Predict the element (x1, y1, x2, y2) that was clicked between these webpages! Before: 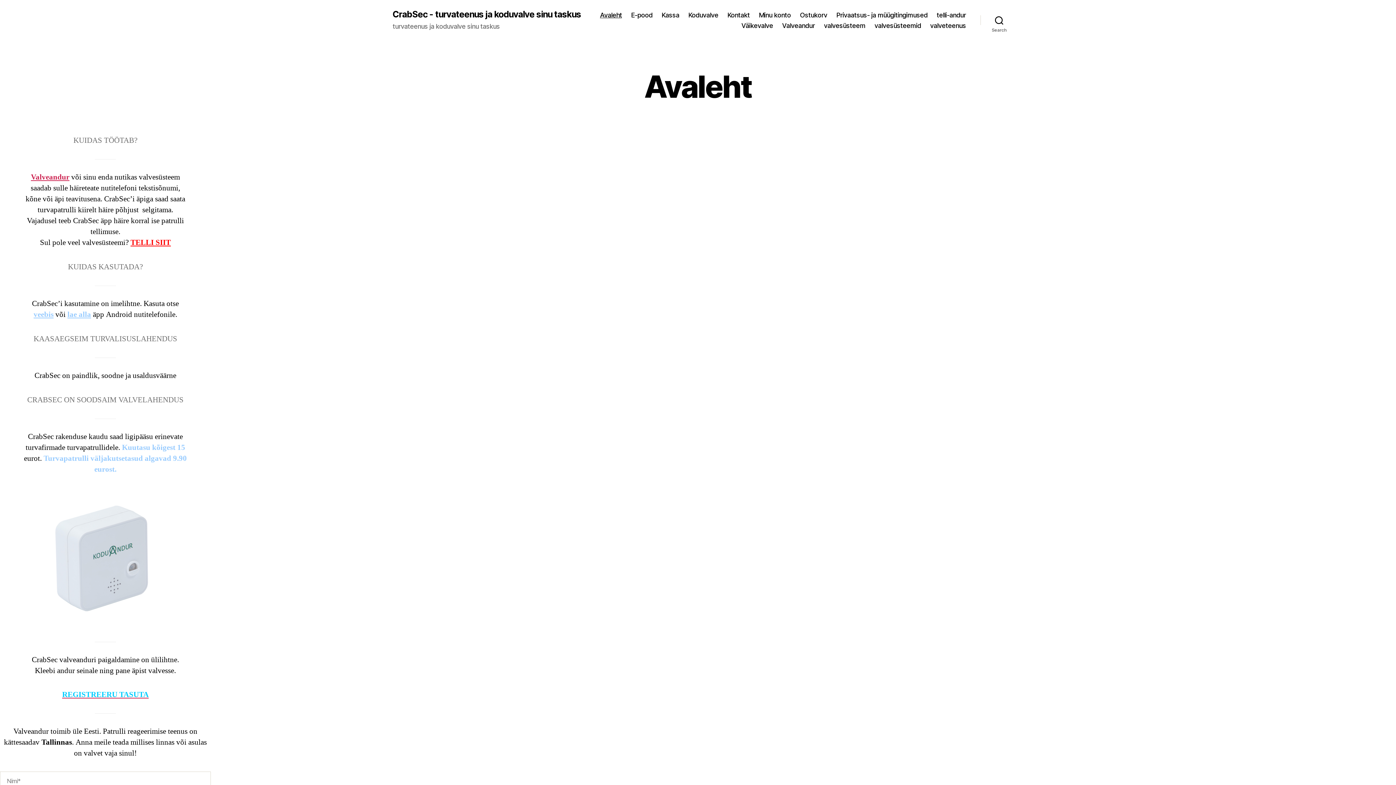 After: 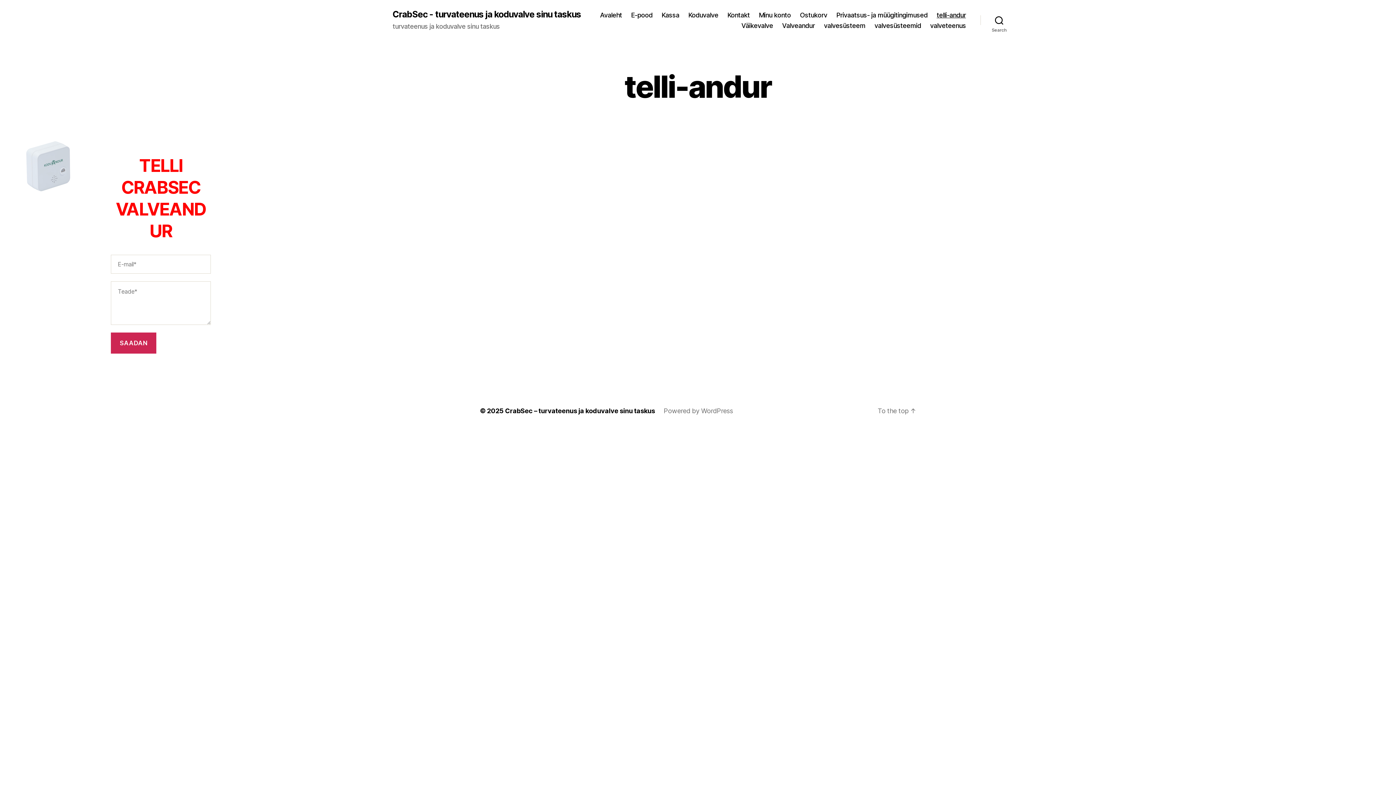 Action: label: Valveandur bbox: (30, 172, 69, 182)